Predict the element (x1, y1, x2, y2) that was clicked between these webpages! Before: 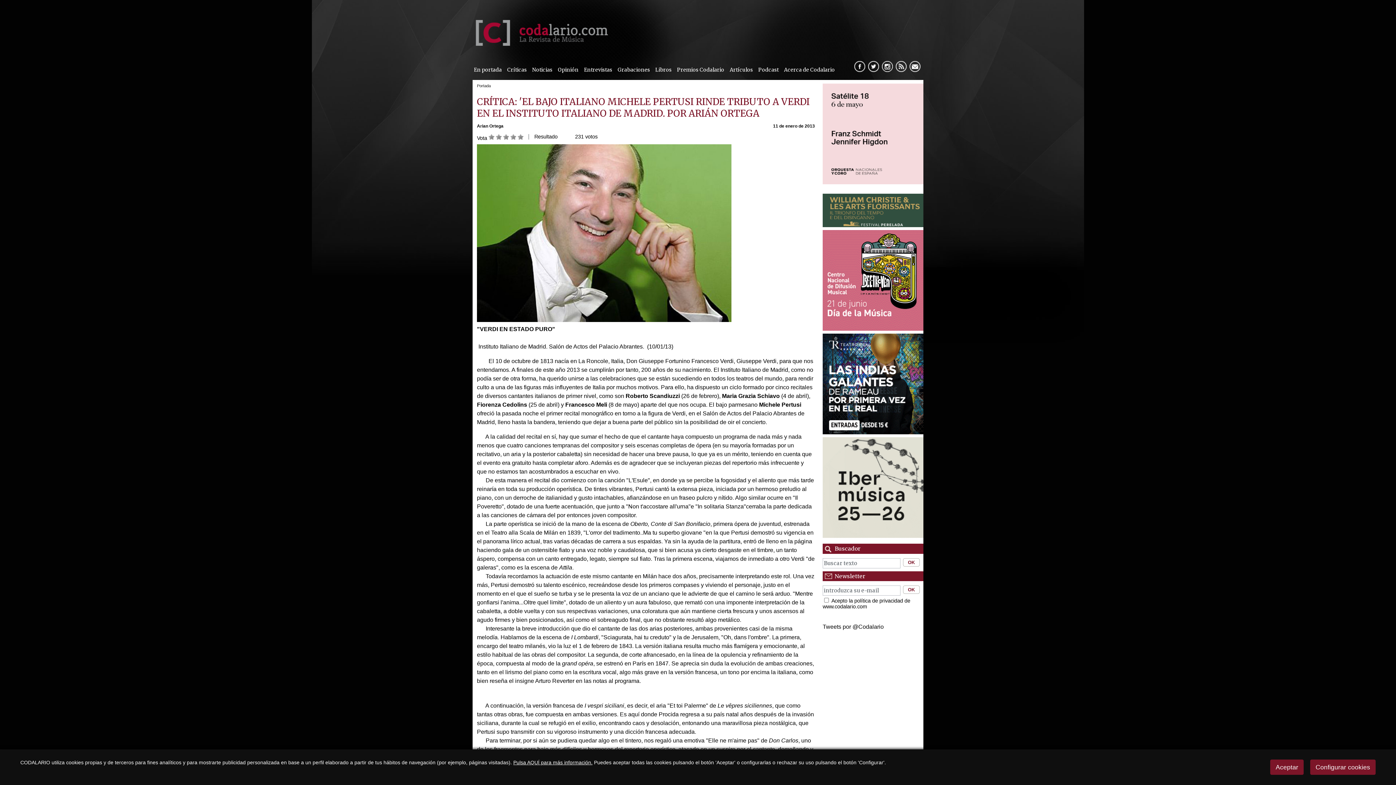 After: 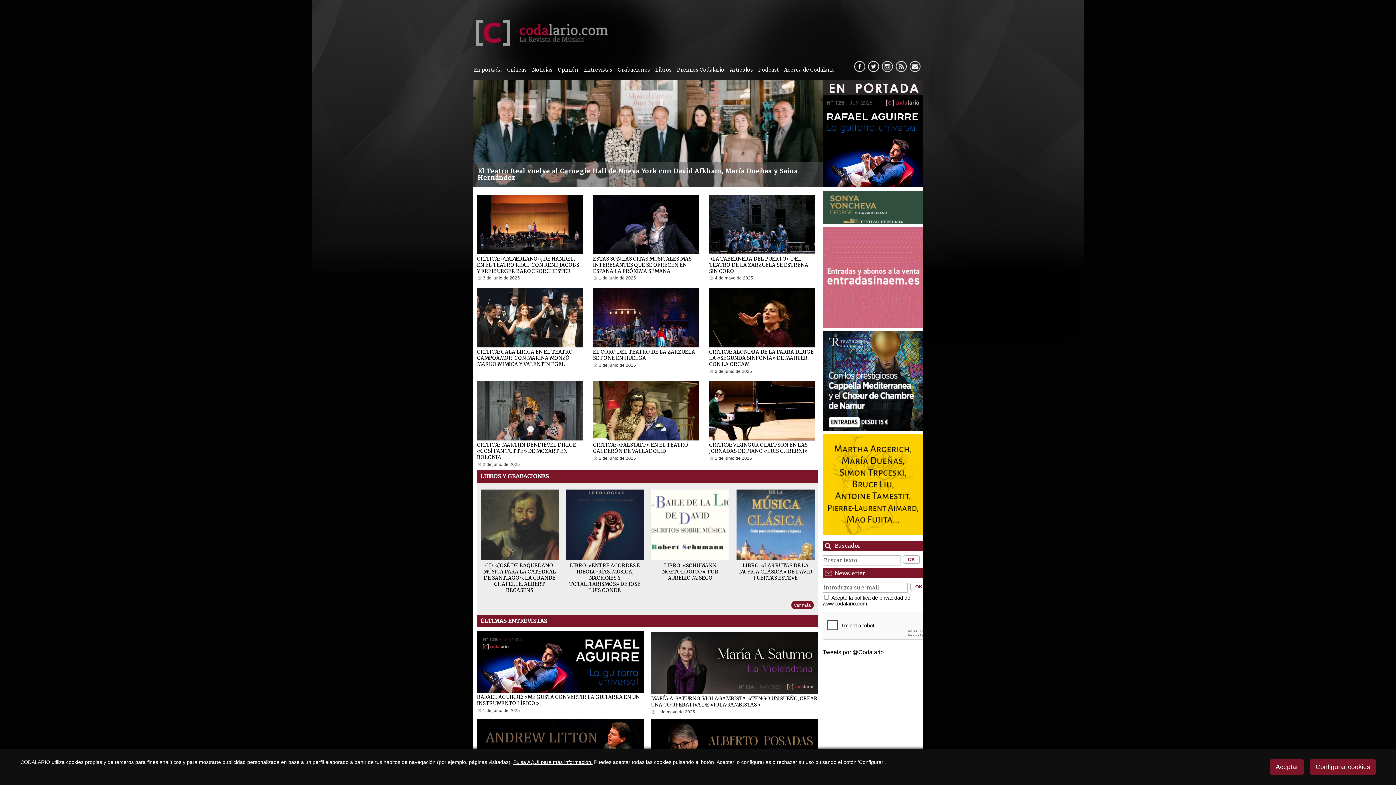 Action: label: Pulsa AQUÍ para más información. bbox: (513, 759, 592, 765)